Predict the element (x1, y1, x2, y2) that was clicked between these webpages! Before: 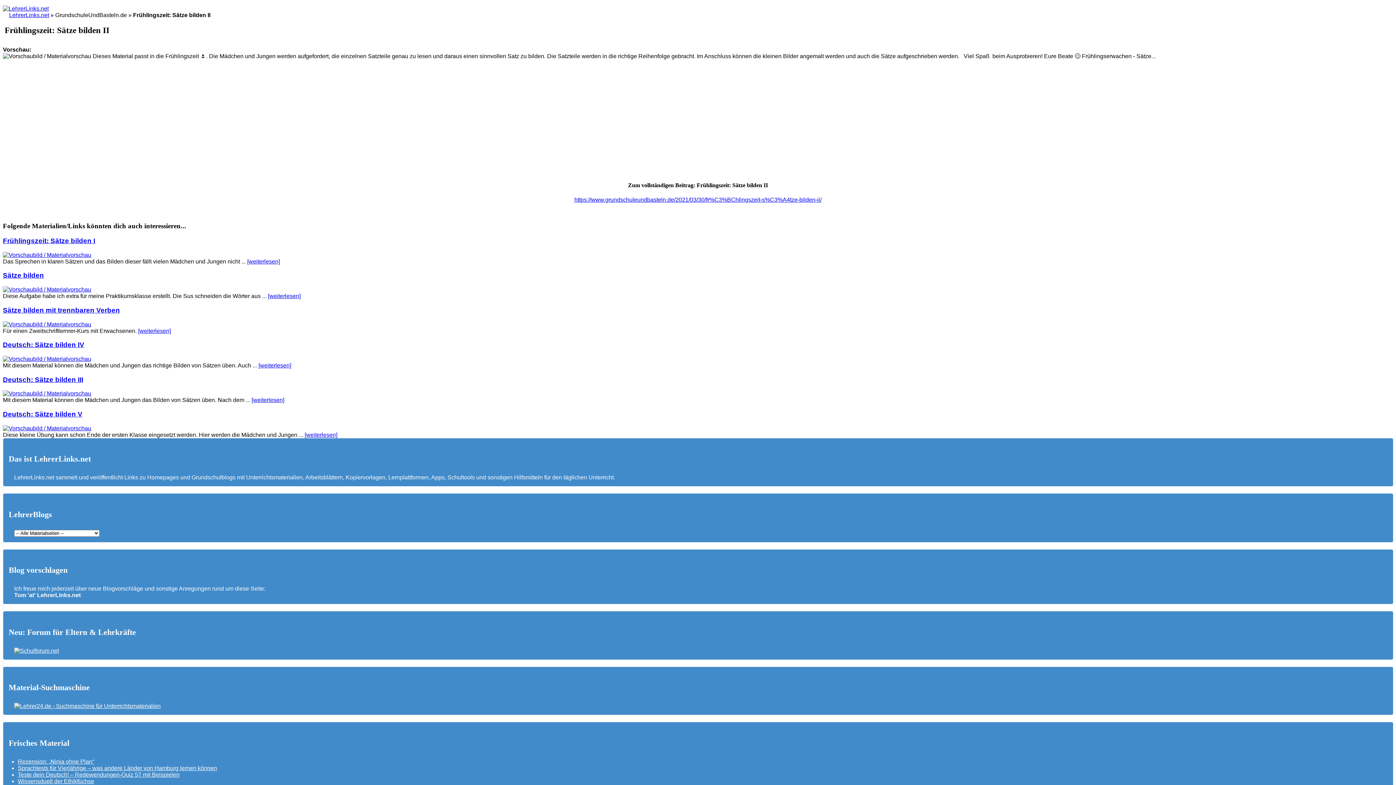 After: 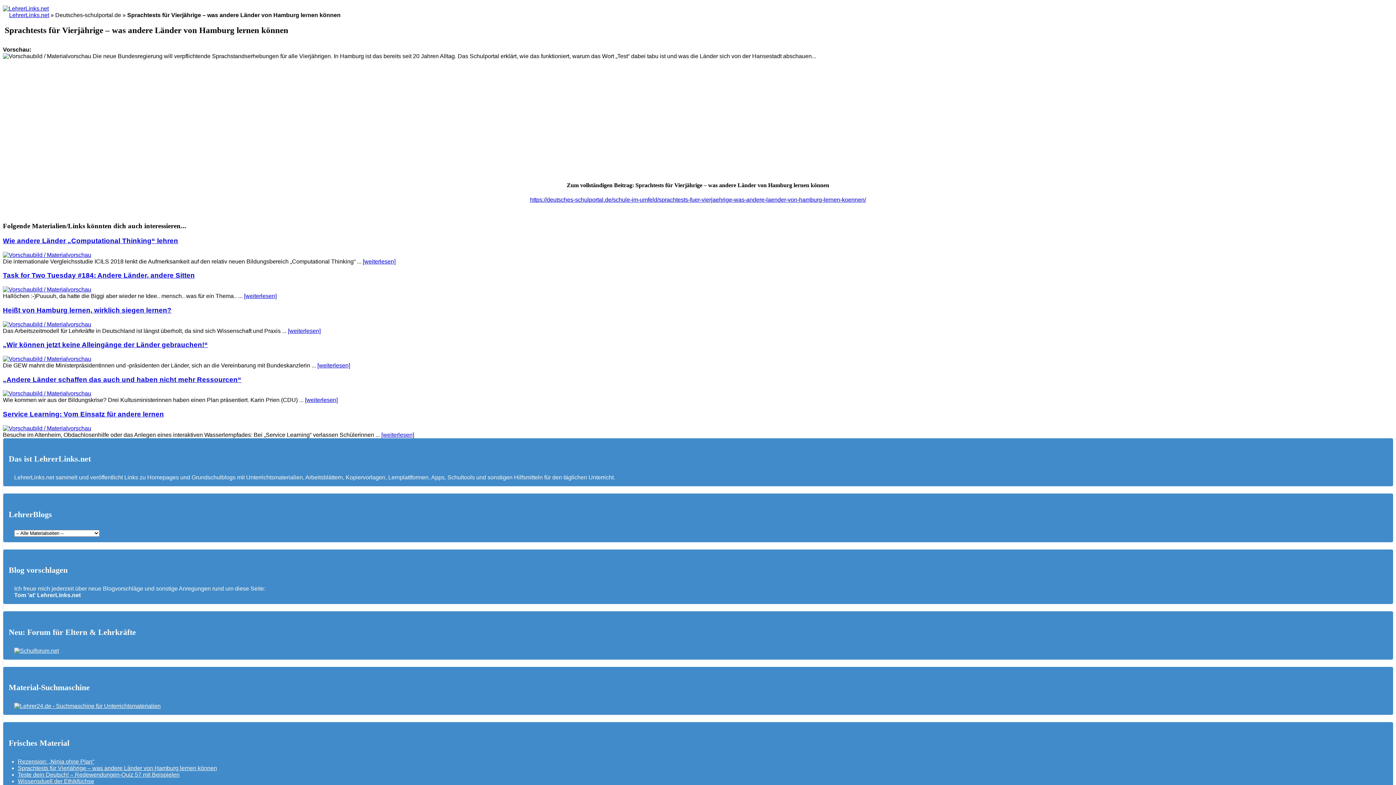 Action: bbox: (17, 765, 217, 771) label: Sprachtests für Vierjährige – was andere Länder von Hamburg lernen können